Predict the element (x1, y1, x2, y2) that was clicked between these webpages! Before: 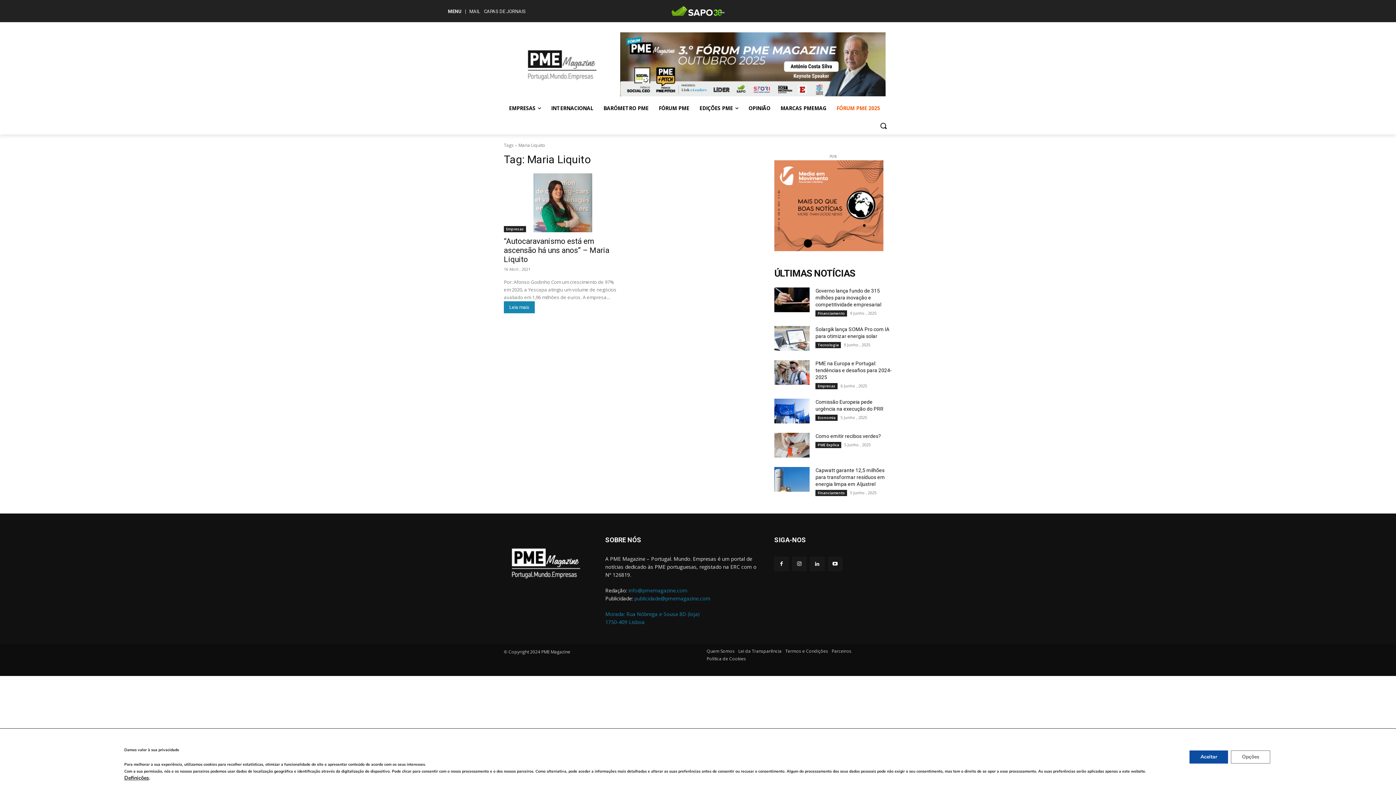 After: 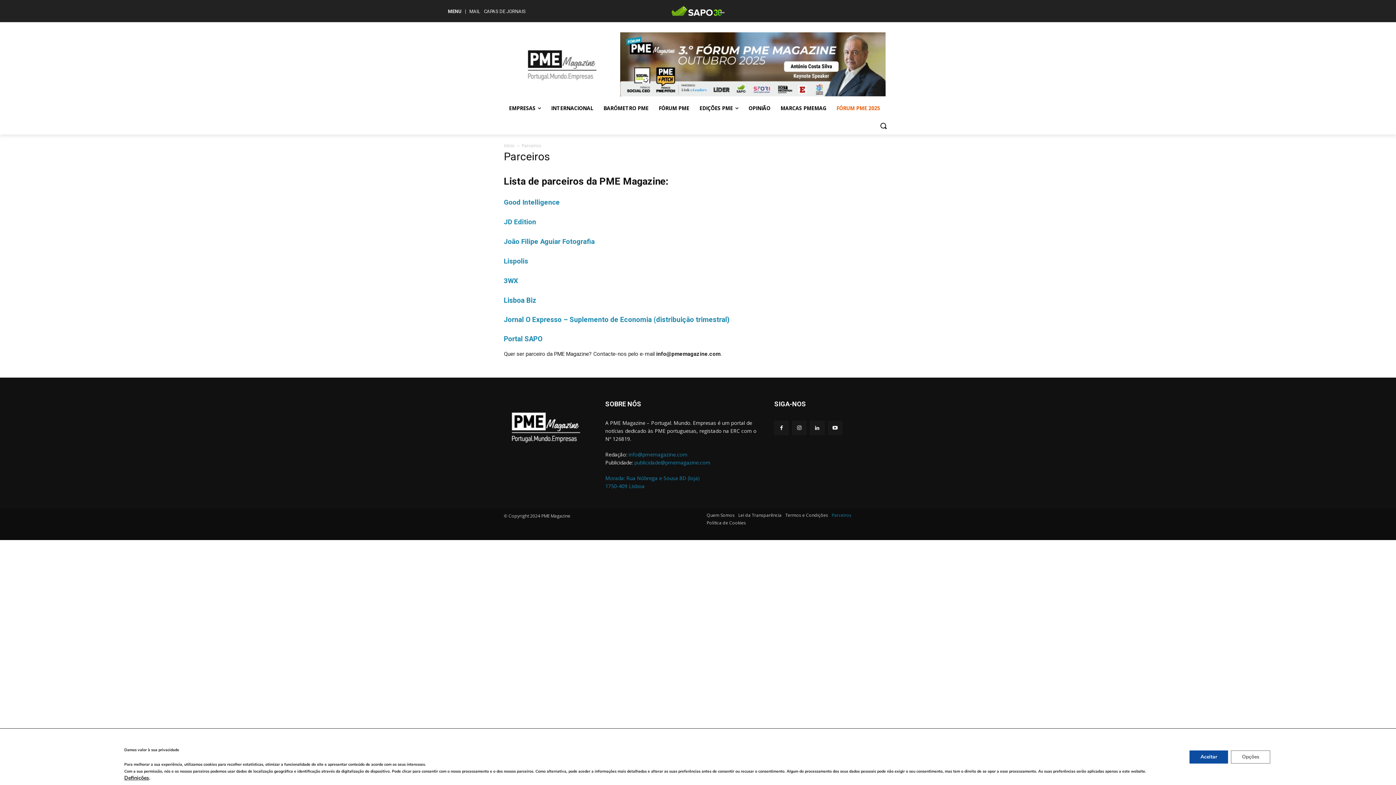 Action: label: Parceiros bbox: (832, 647, 851, 655)